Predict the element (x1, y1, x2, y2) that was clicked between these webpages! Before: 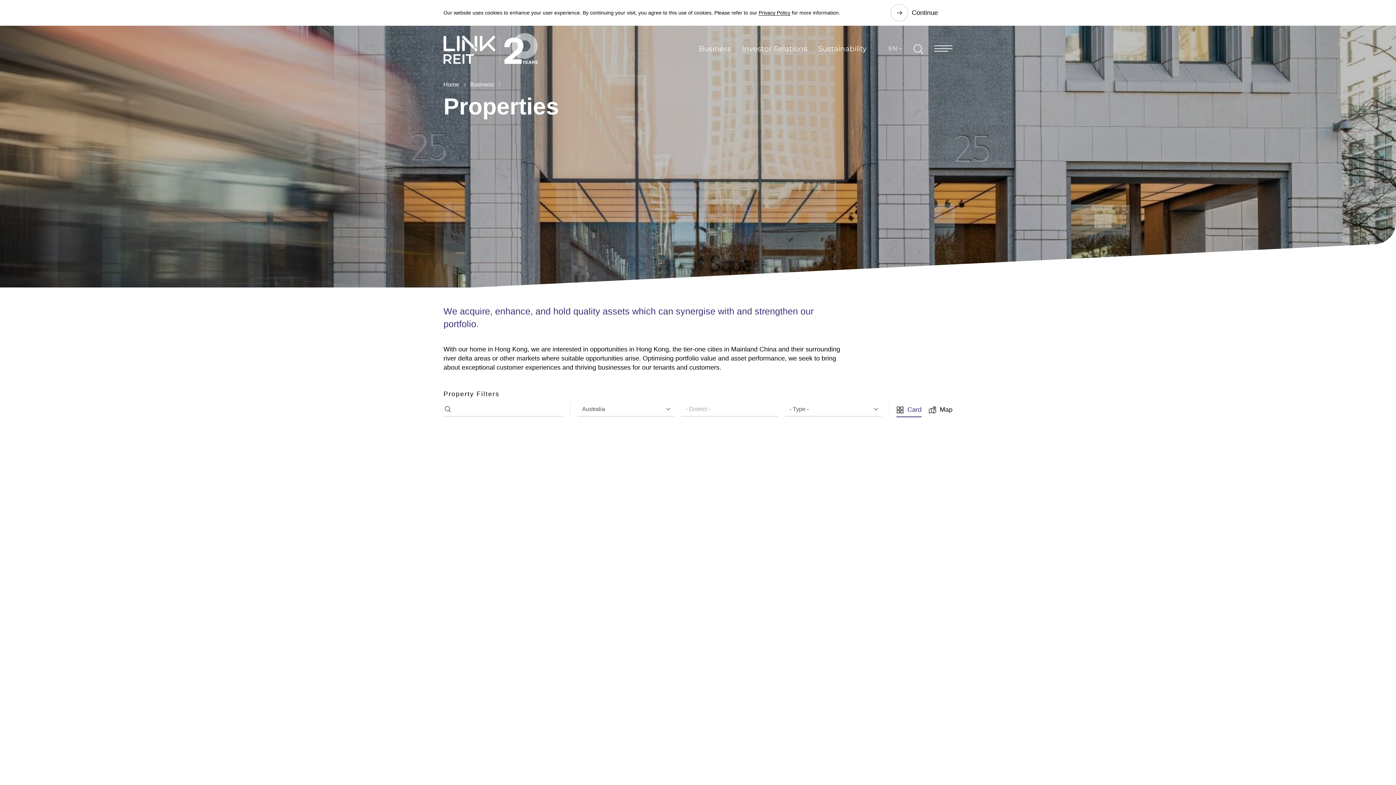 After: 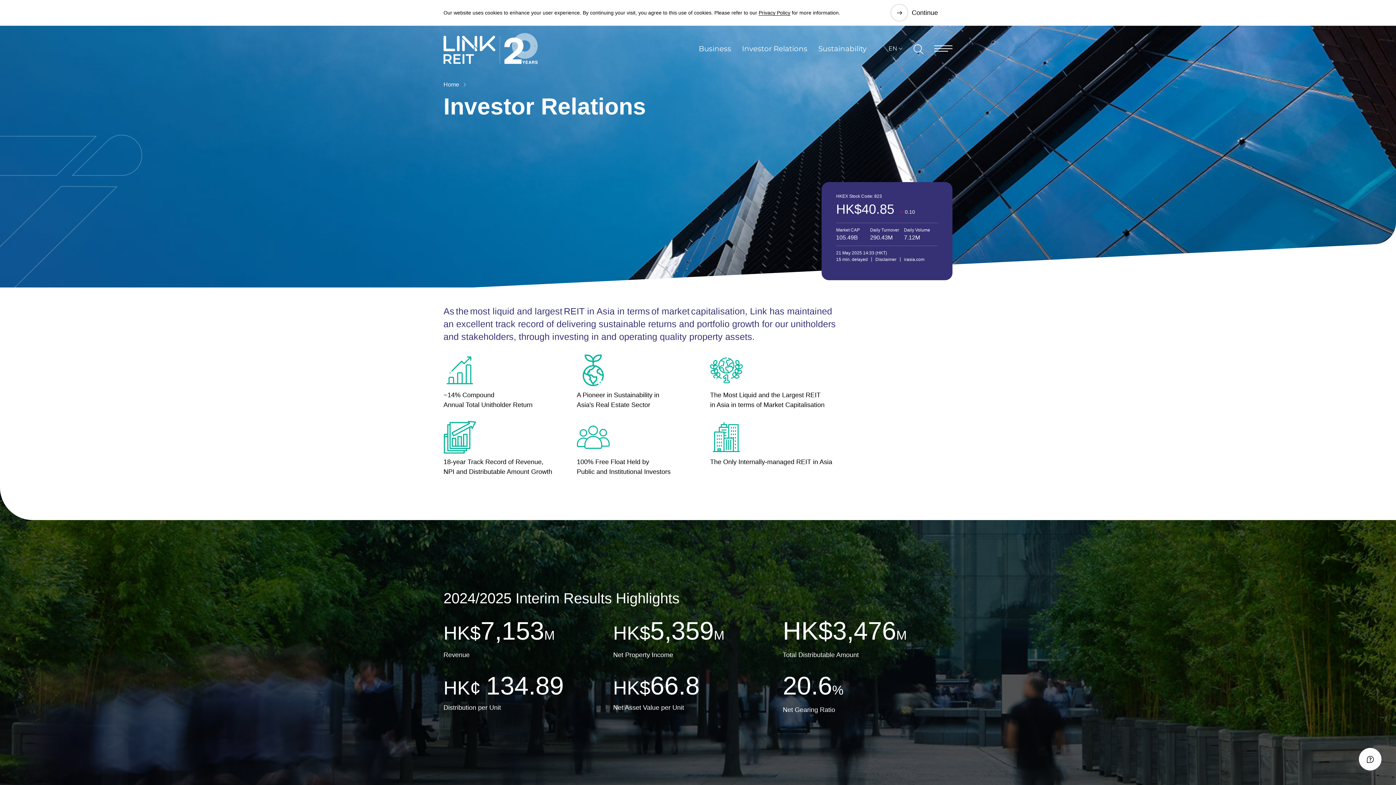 Action: label: Investor Relations bbox: (742, 43, 807, 54)